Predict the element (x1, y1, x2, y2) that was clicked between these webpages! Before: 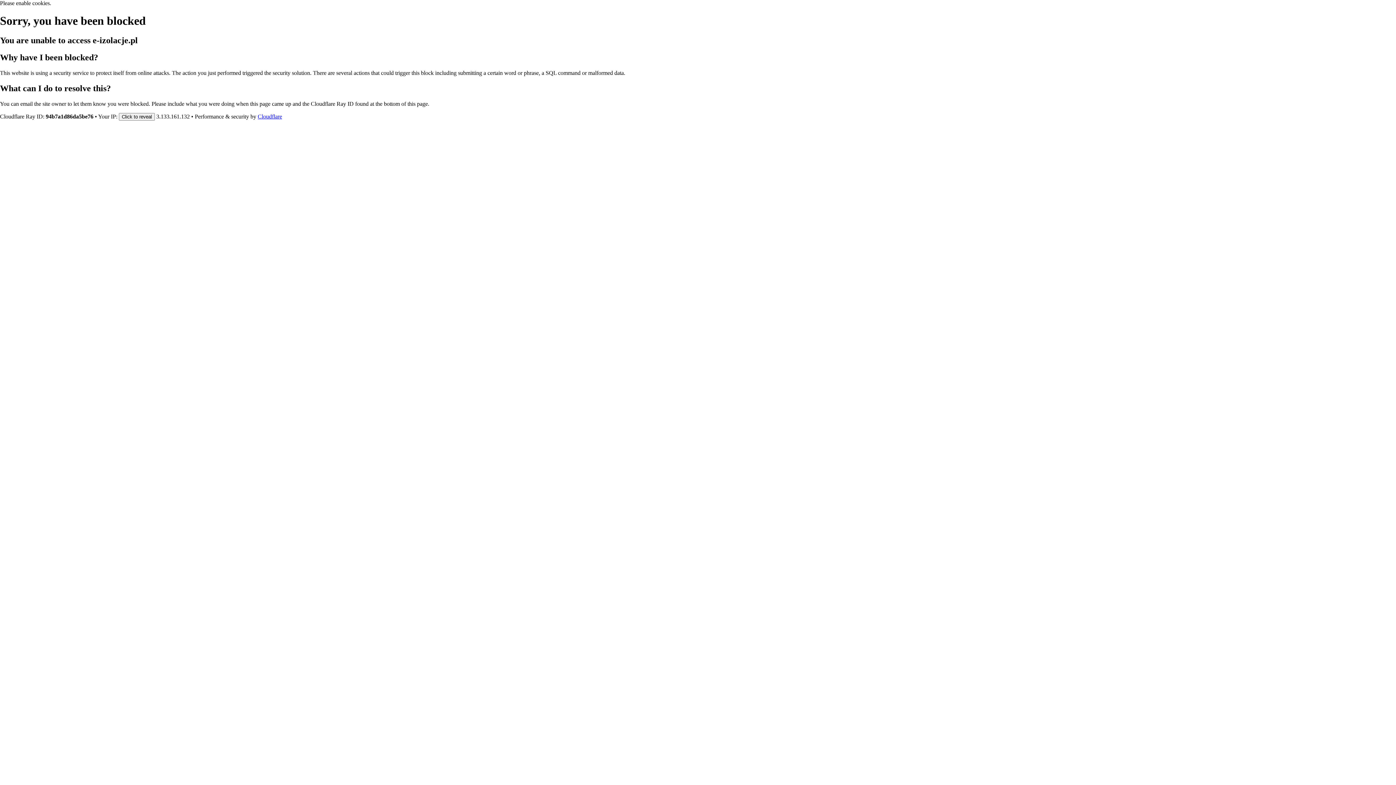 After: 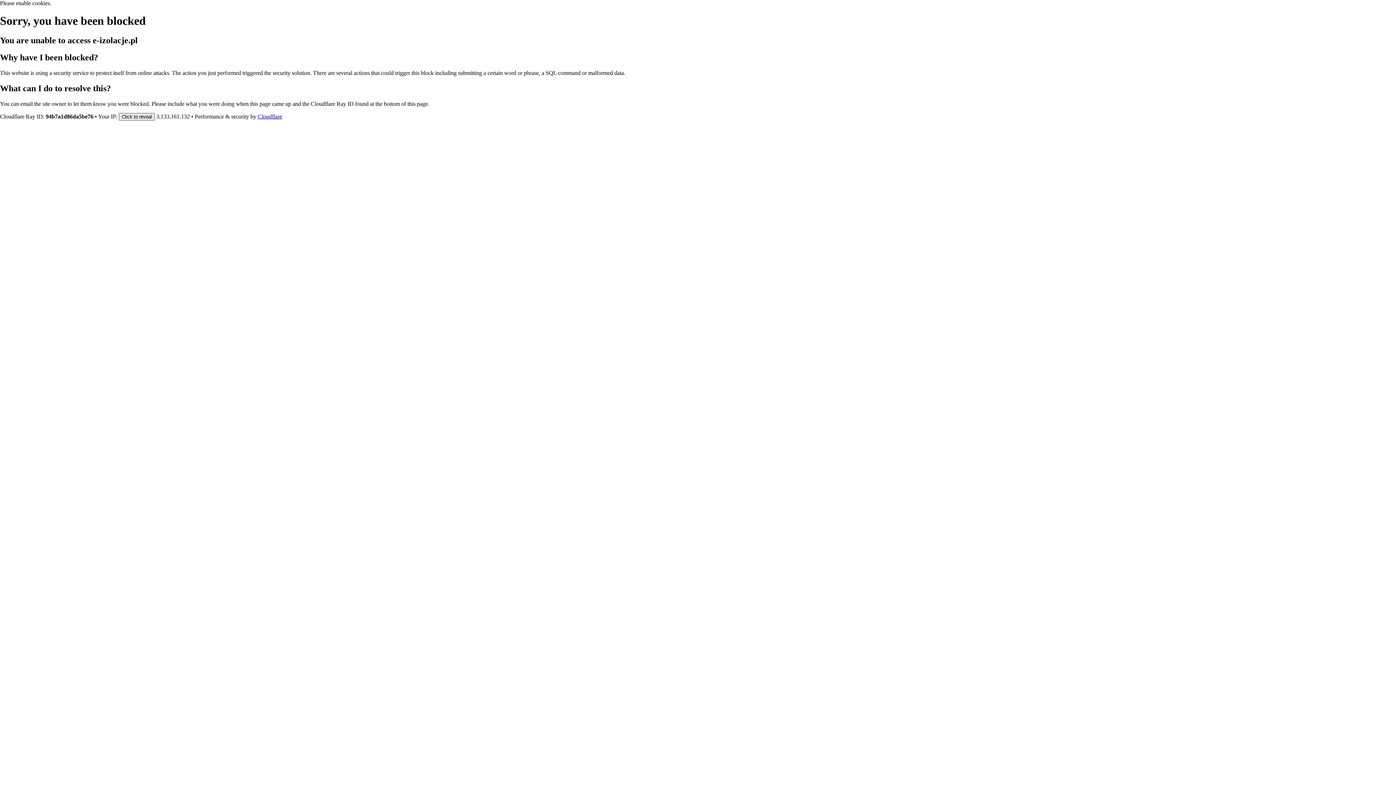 Action: bbox: (118, 112, 154, 120) label: Click to reveal